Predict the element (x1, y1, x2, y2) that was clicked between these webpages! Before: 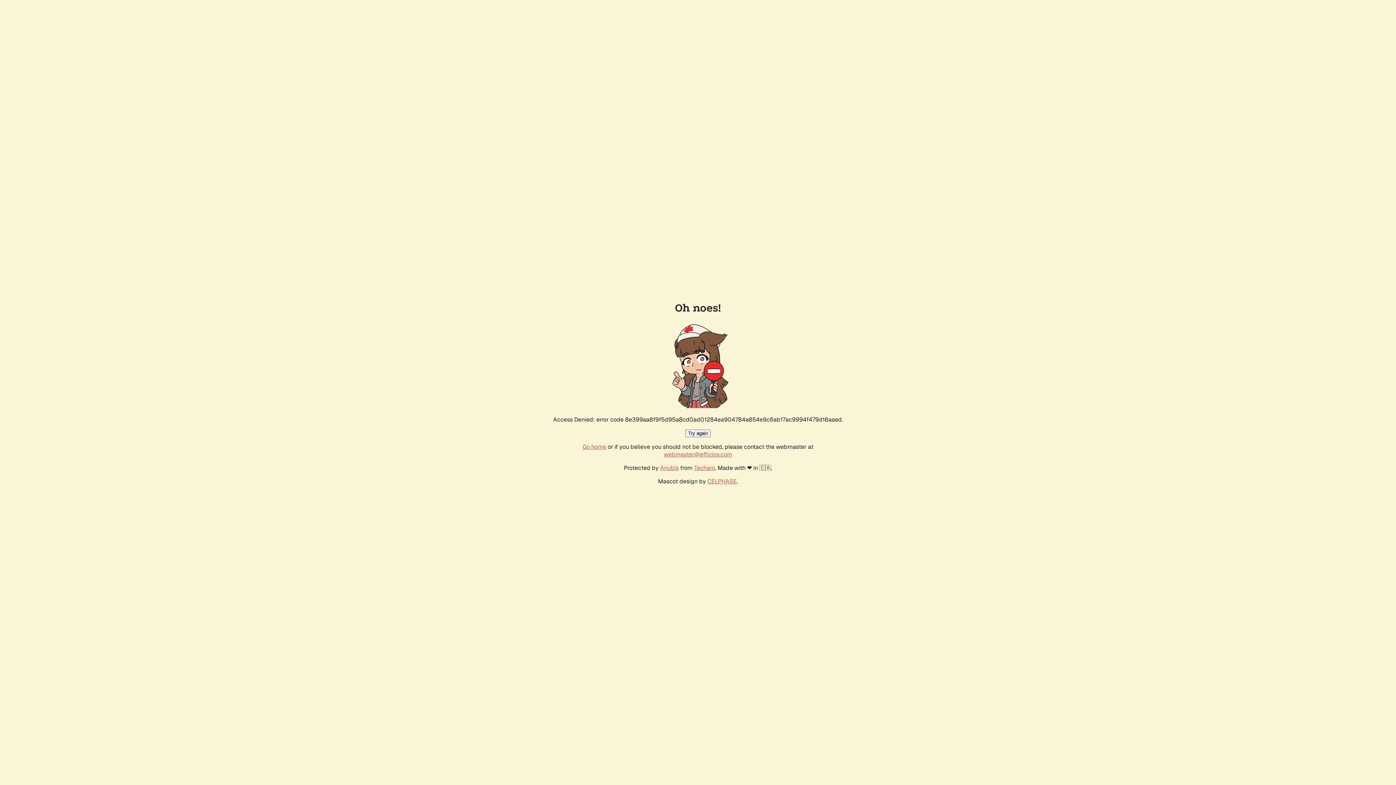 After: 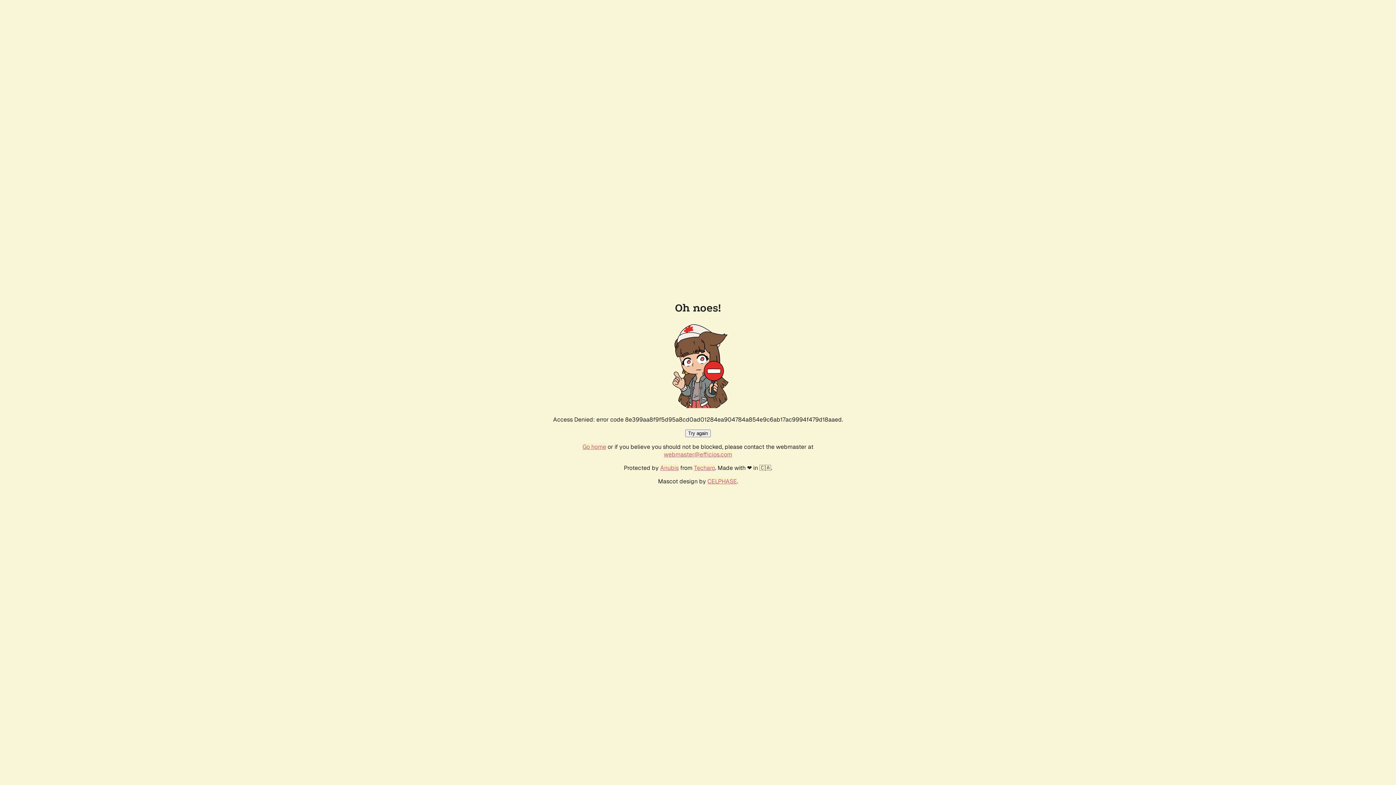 Action: label: Try again bbox: (685, 429, 710, 437)